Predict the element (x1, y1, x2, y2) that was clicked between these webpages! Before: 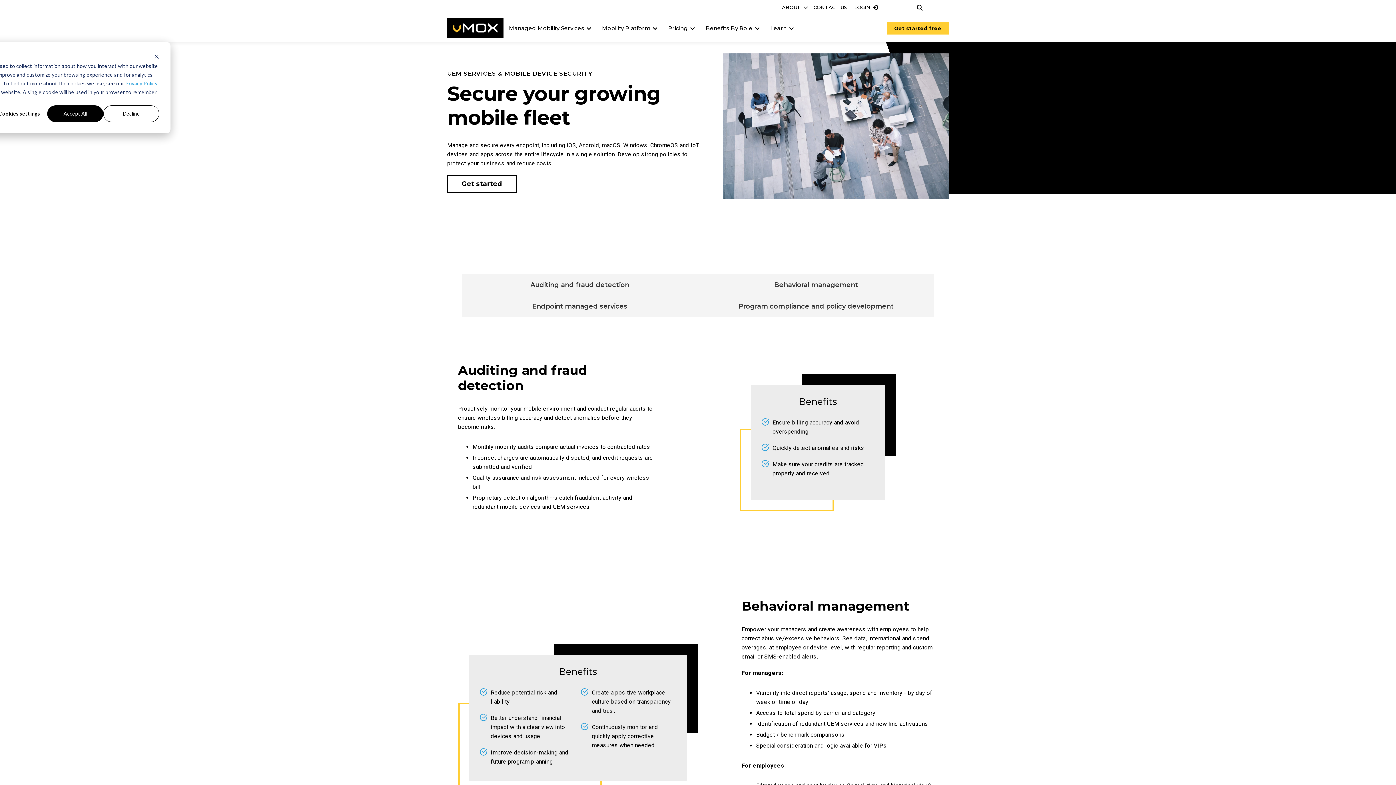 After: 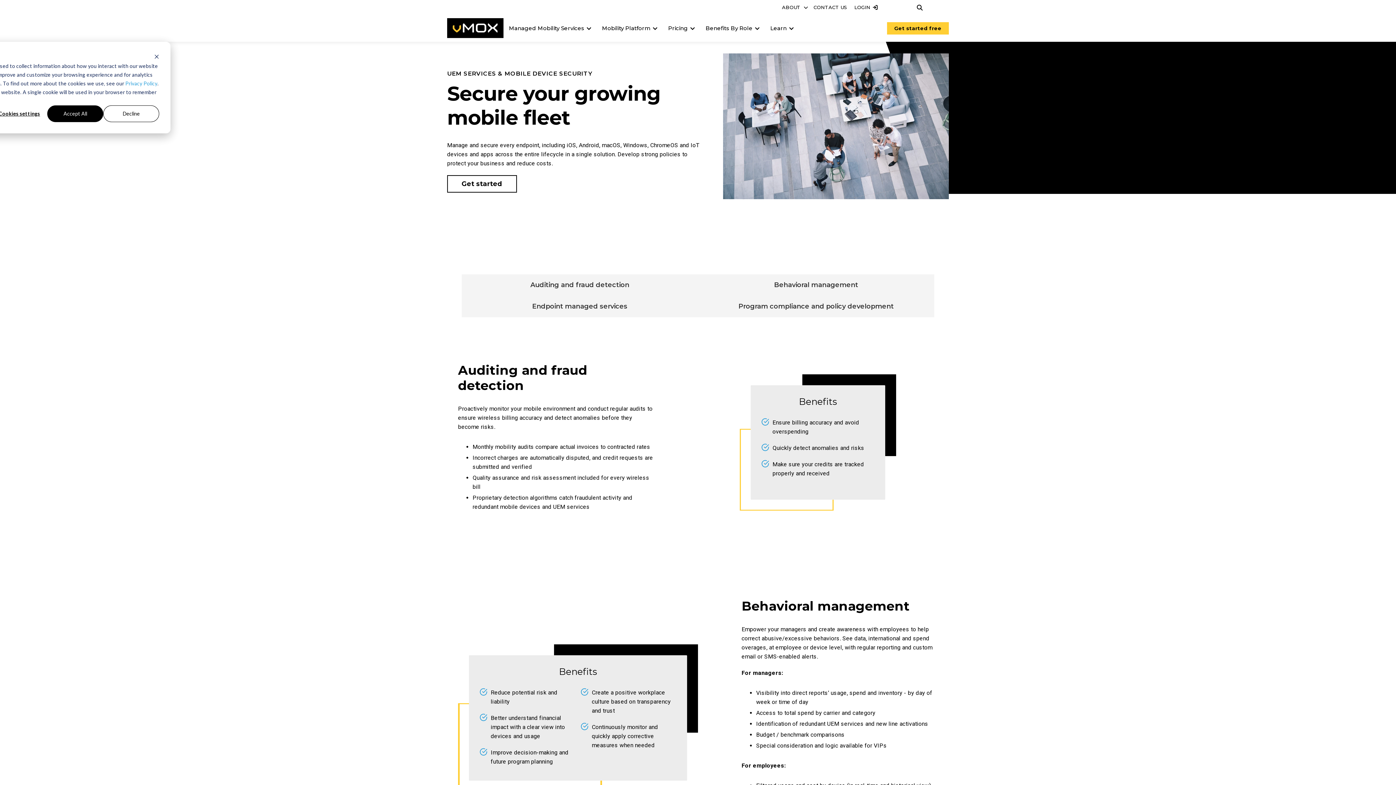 Action: label: Learn bbox: (770, 25, 793, 30)